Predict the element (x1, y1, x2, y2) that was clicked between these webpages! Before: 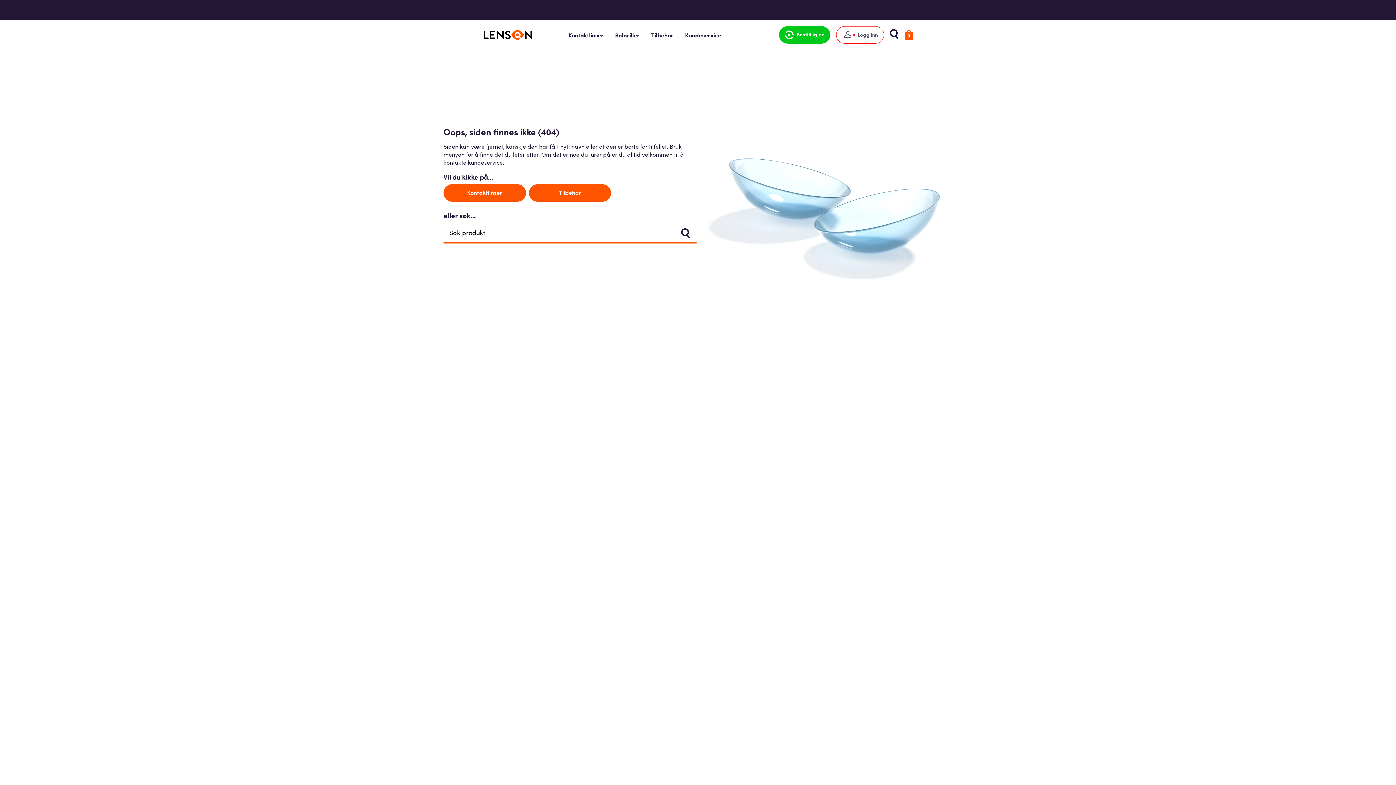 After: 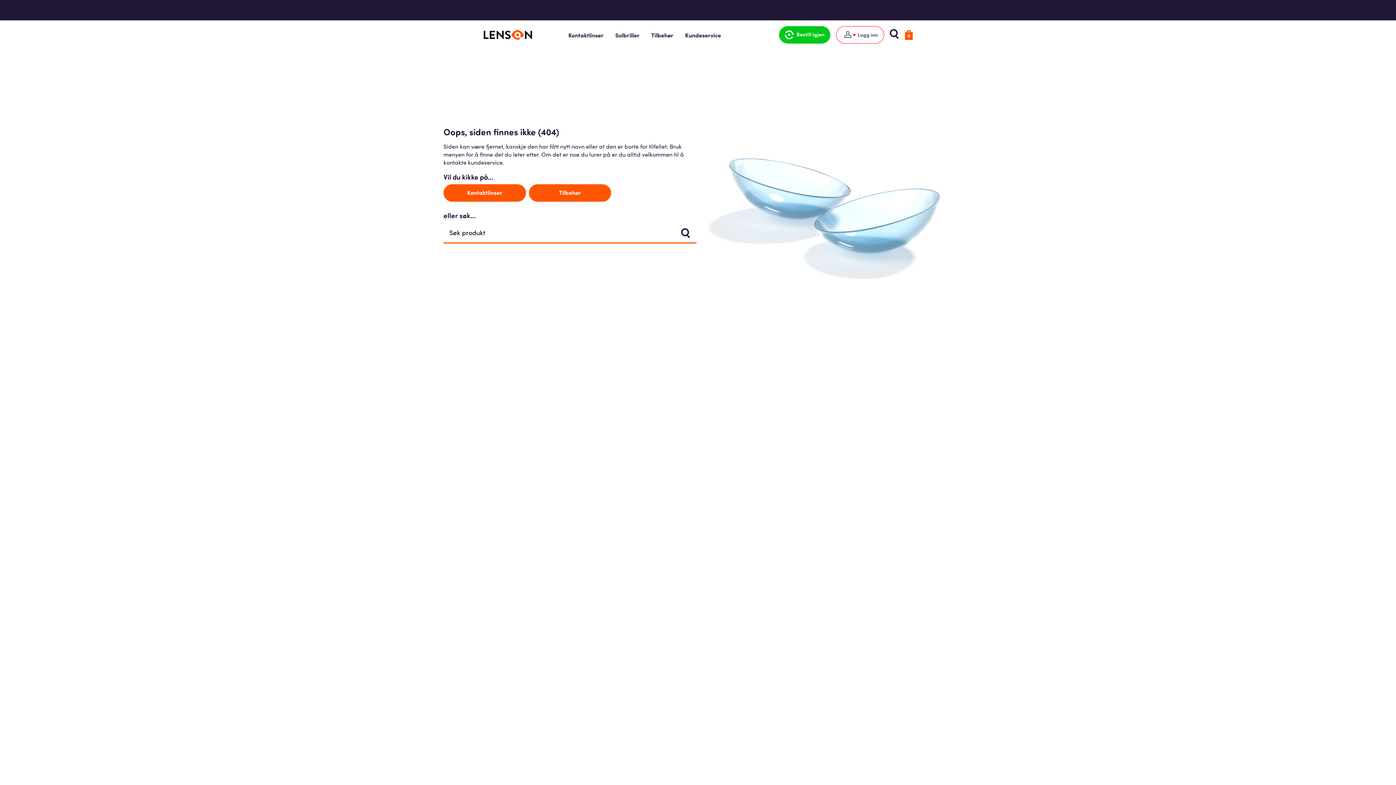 Action: label: Handlevogn bbox: (904, 29, 913, 40)